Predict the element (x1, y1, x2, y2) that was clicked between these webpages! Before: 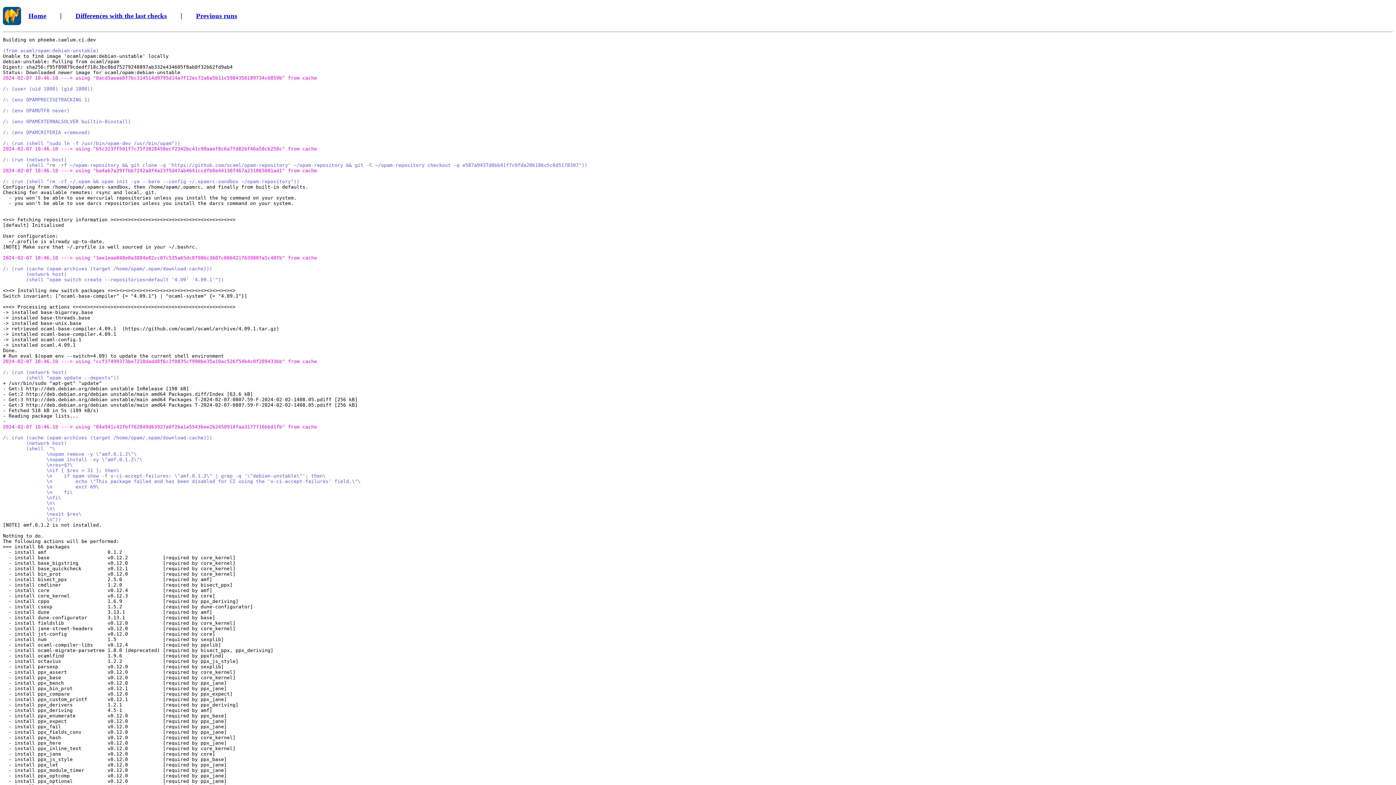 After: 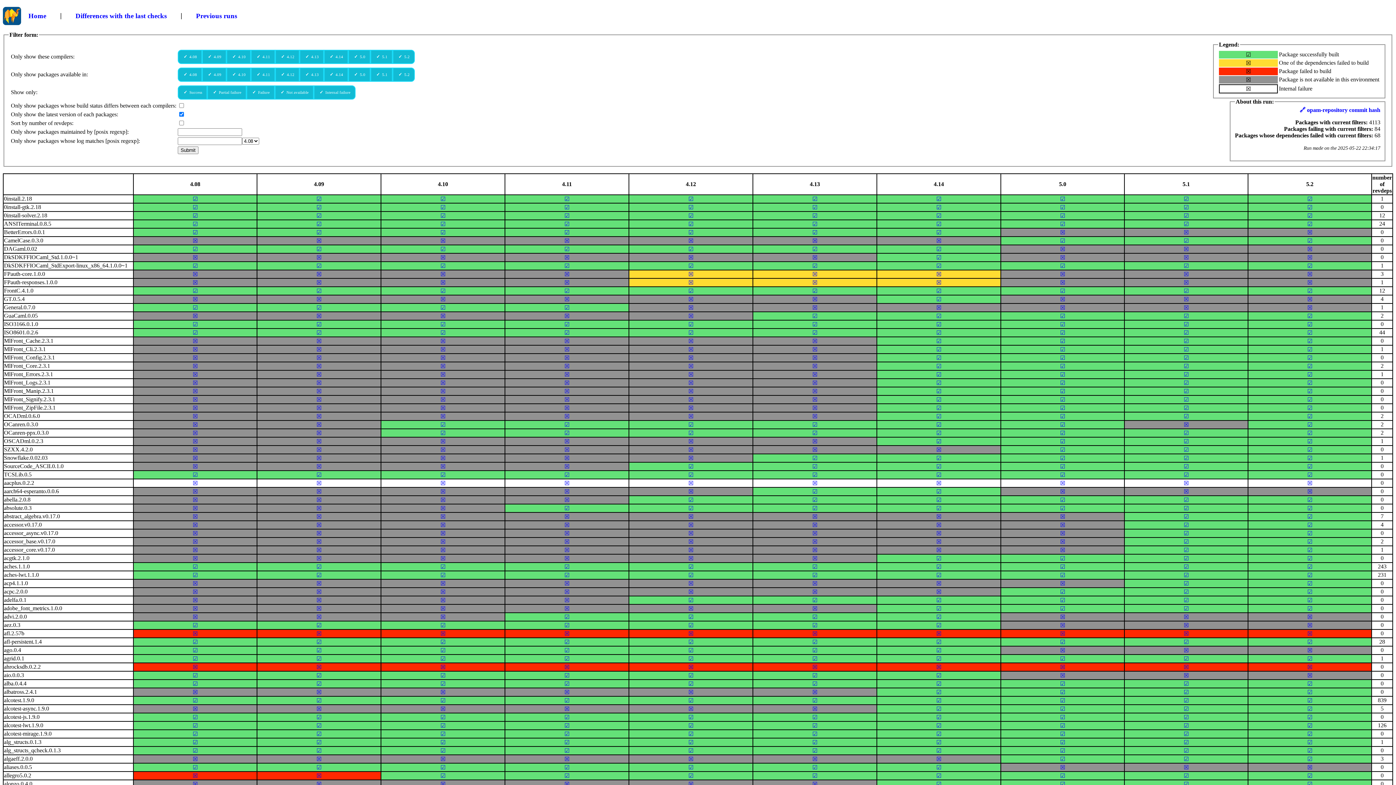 Action: label: Home bbox: (28, 11, 46, 19)